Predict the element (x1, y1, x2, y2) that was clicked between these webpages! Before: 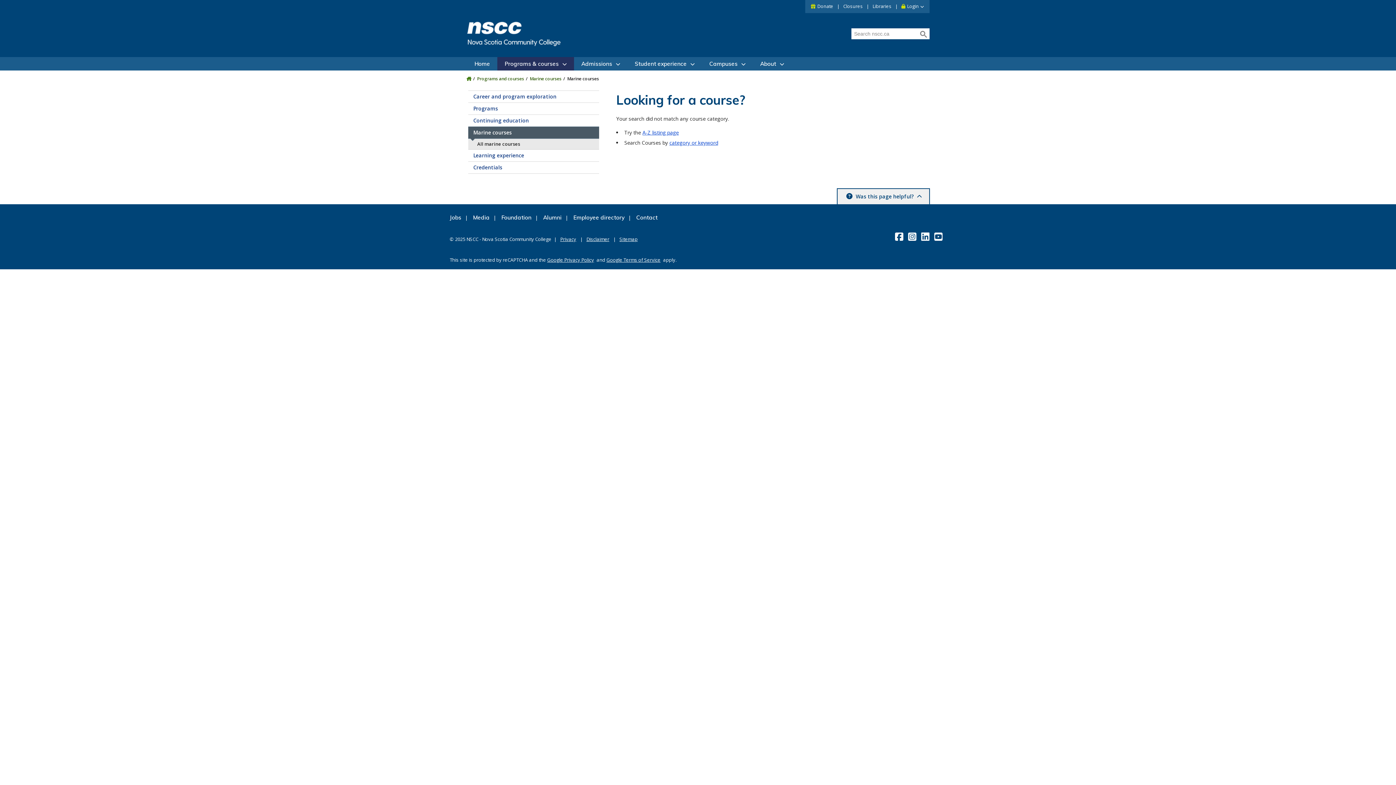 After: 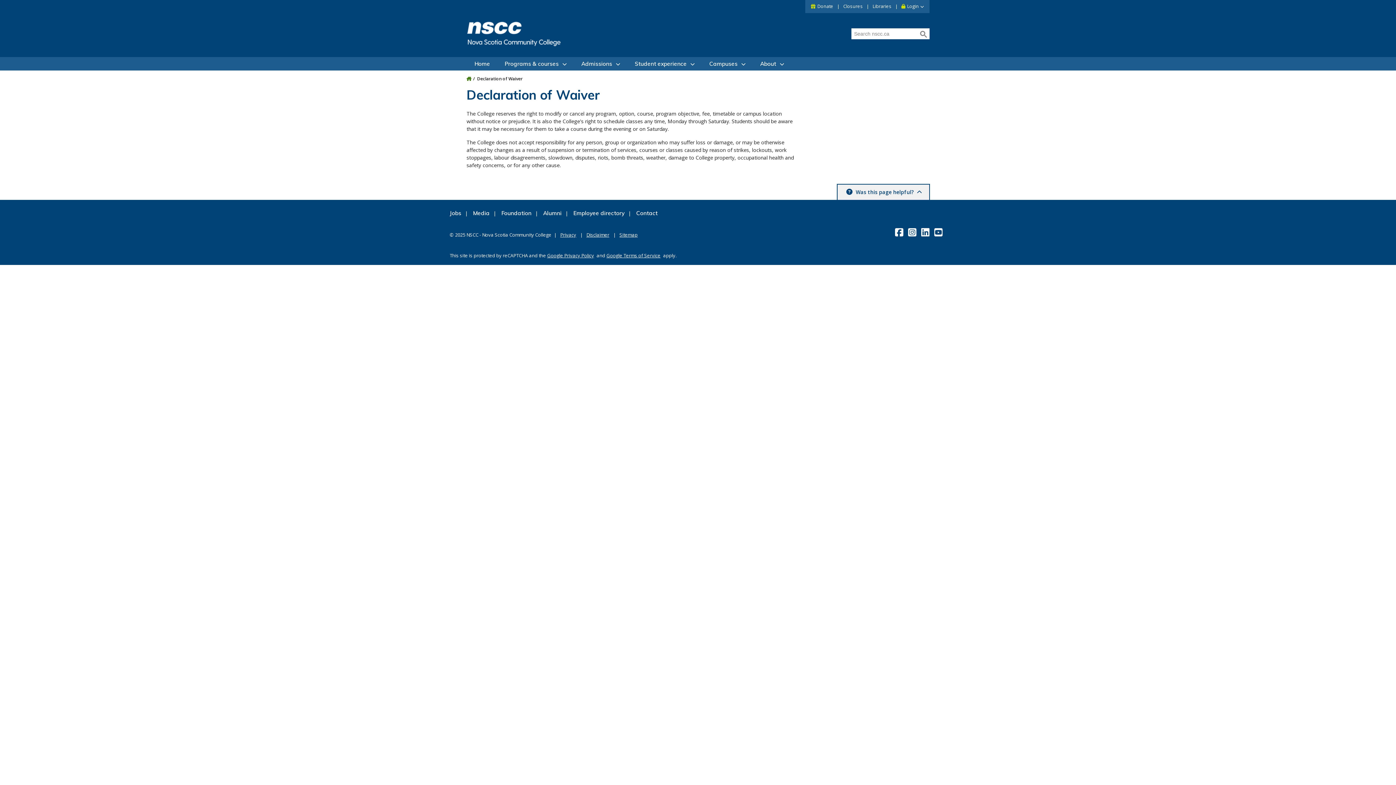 Action: label: Disclaimer bbox: (586, 236, 610, 242)